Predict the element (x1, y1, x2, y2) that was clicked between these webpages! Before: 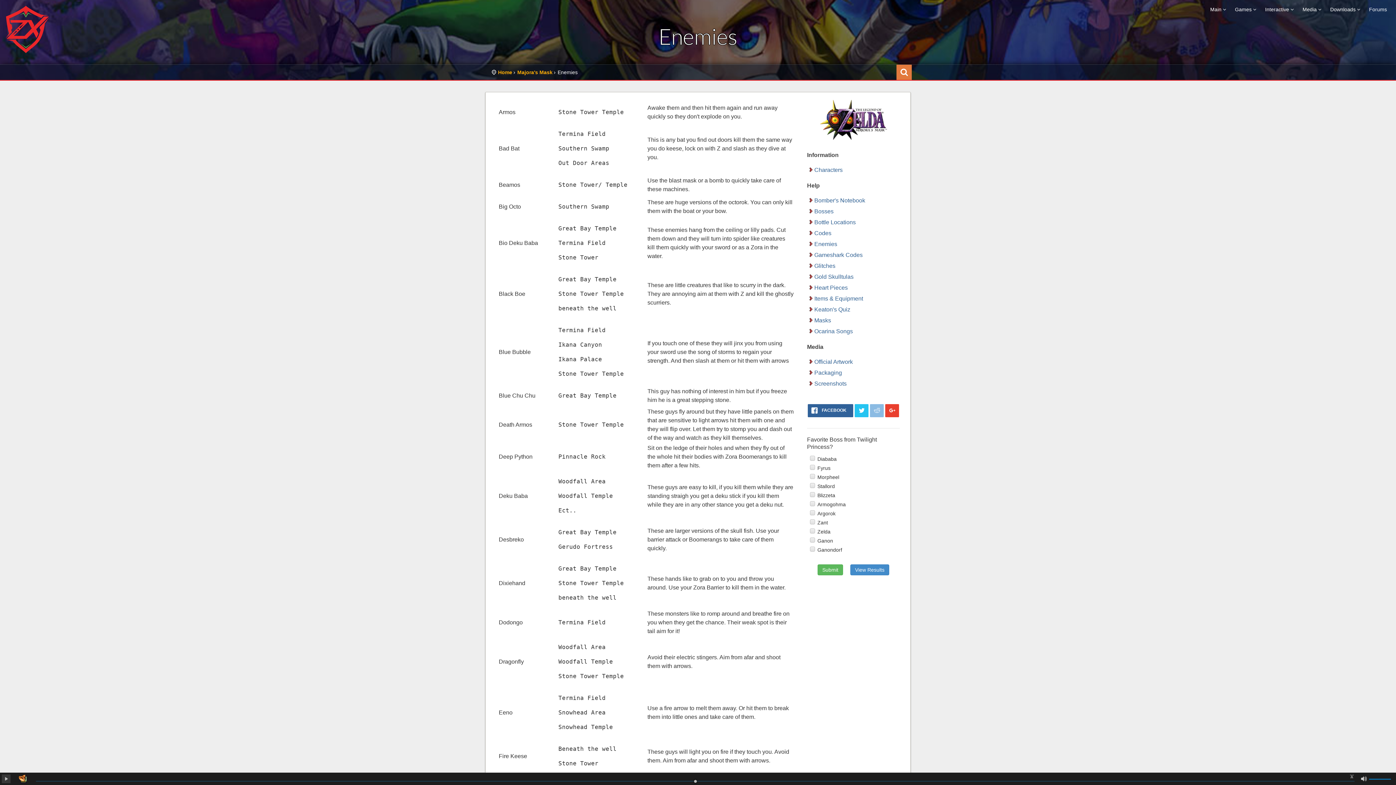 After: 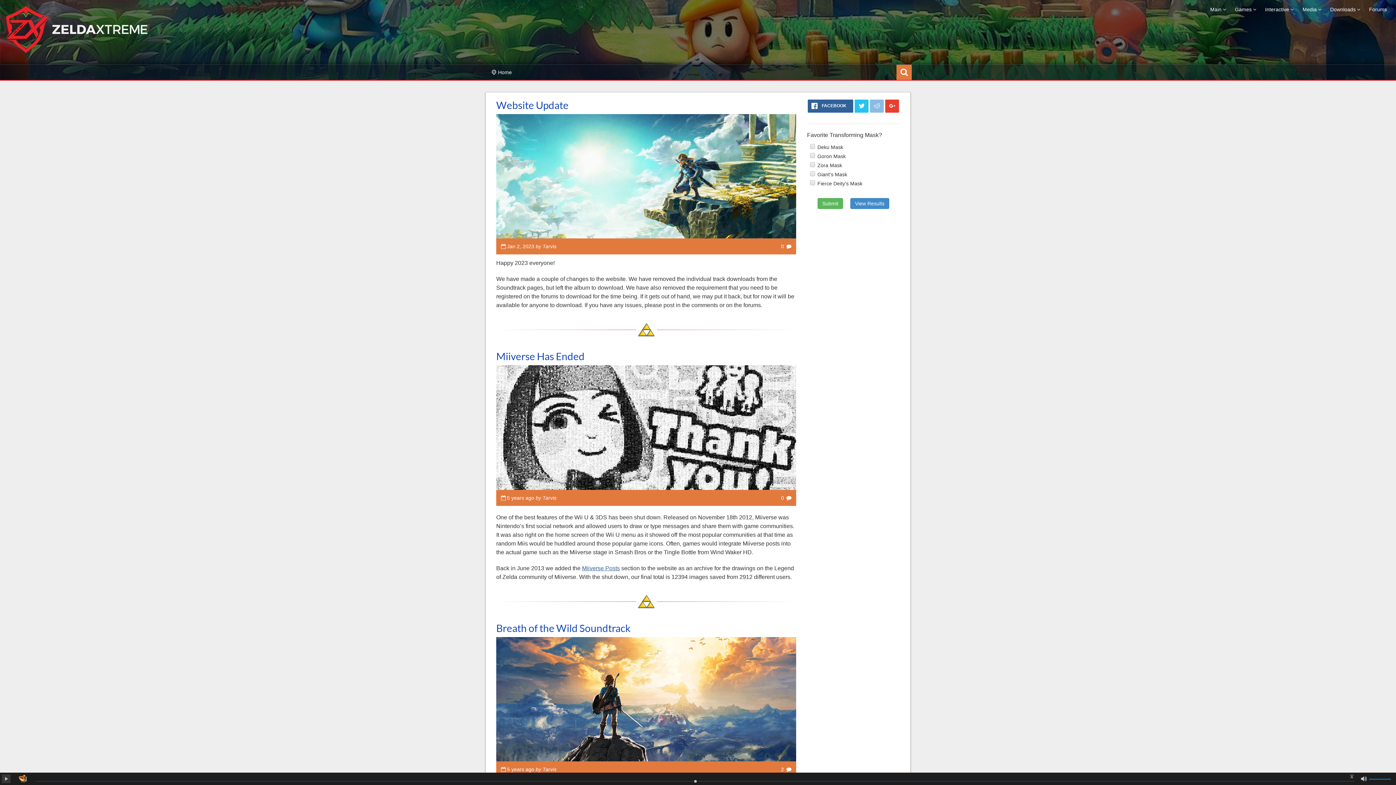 Action: bbox: (5, 25, 49, 31)